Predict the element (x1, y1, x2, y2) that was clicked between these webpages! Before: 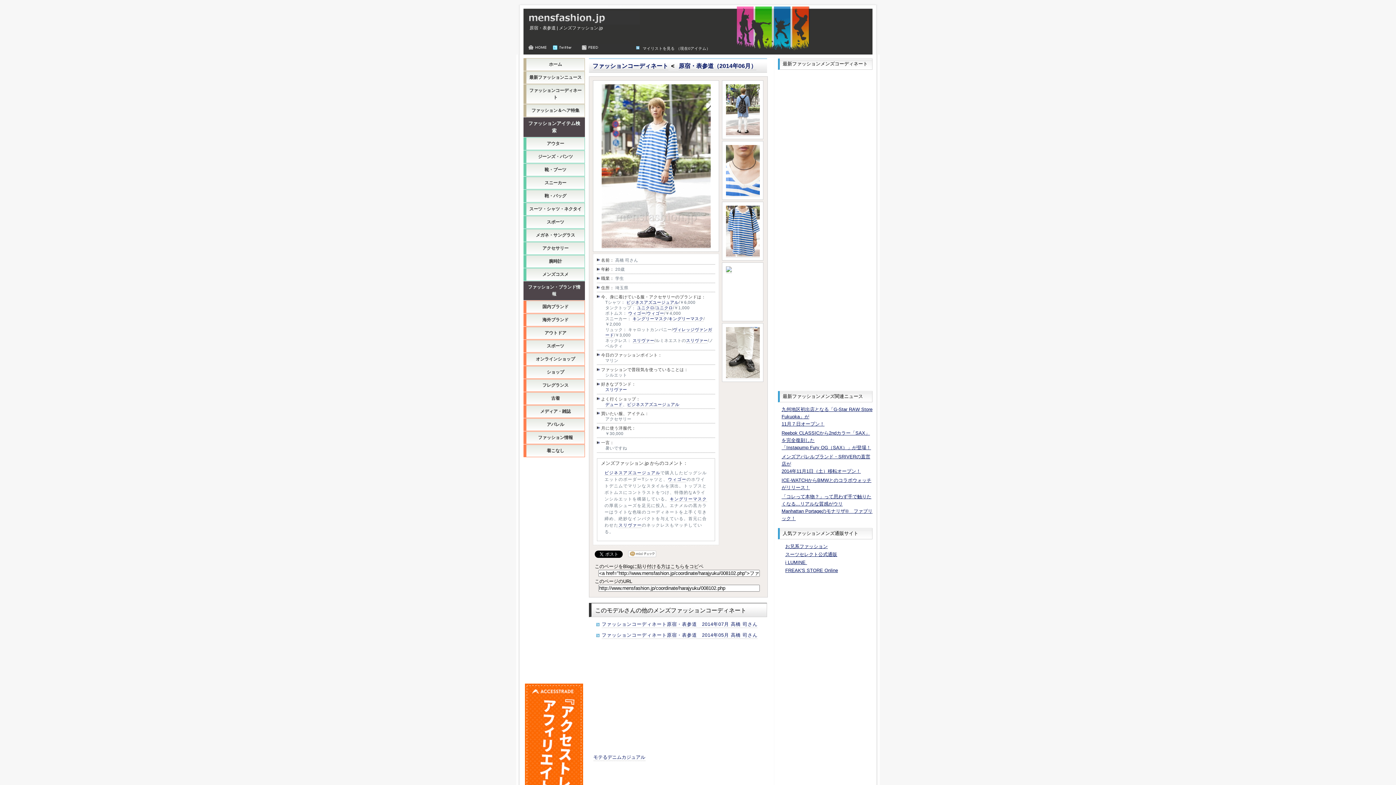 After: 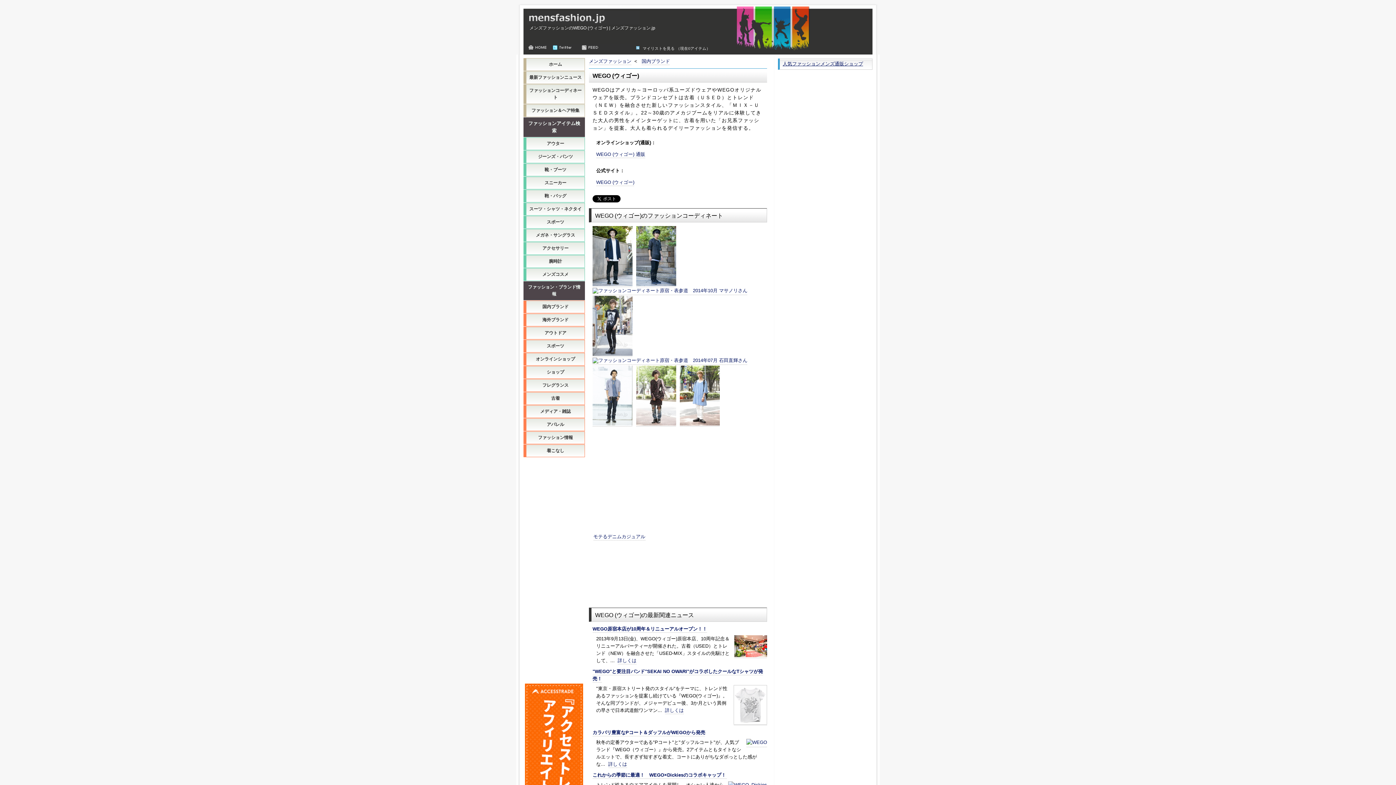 Action: label: ウィゴー bbox: (668, 477, 686, 482)